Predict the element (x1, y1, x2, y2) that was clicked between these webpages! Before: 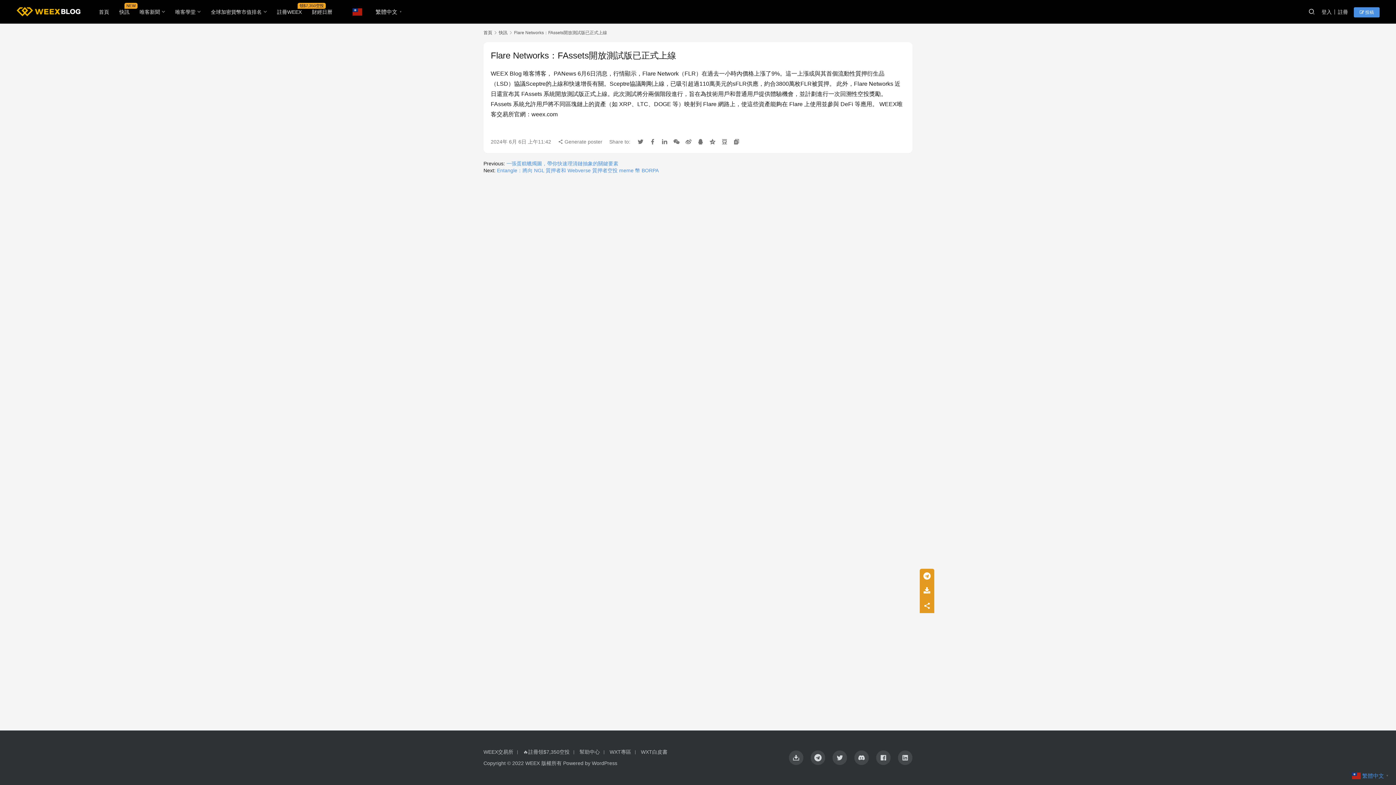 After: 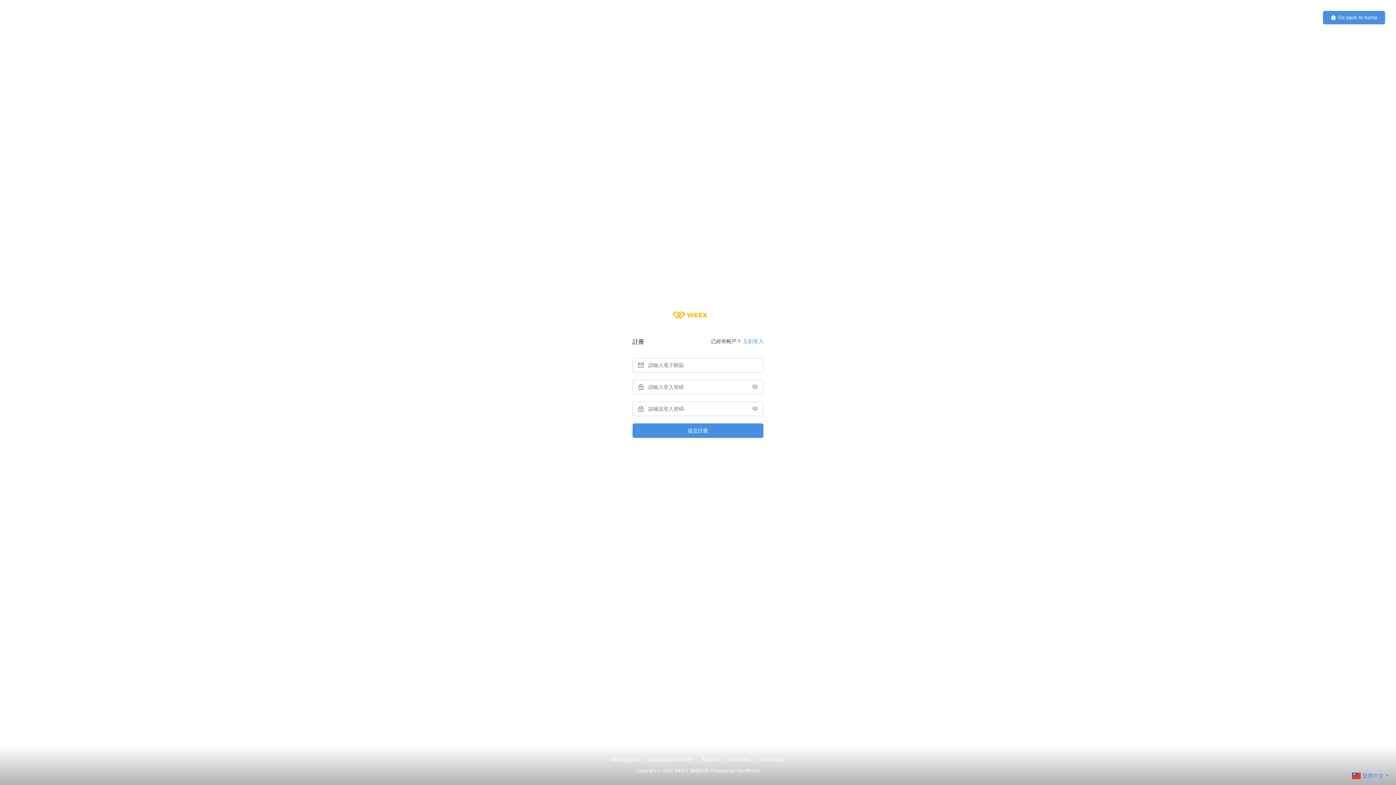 Action: bbox: (1338, 7, 1348, 16) label: 註冊